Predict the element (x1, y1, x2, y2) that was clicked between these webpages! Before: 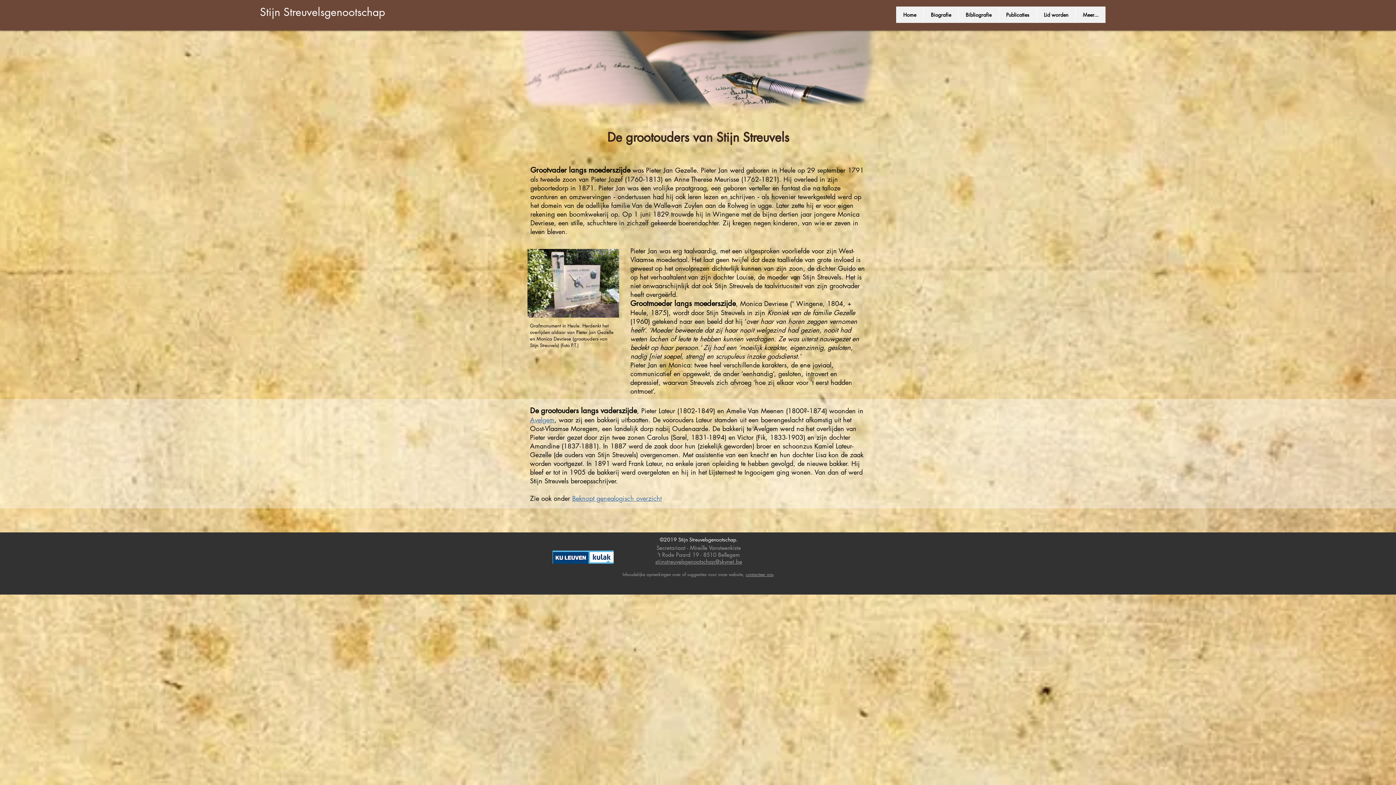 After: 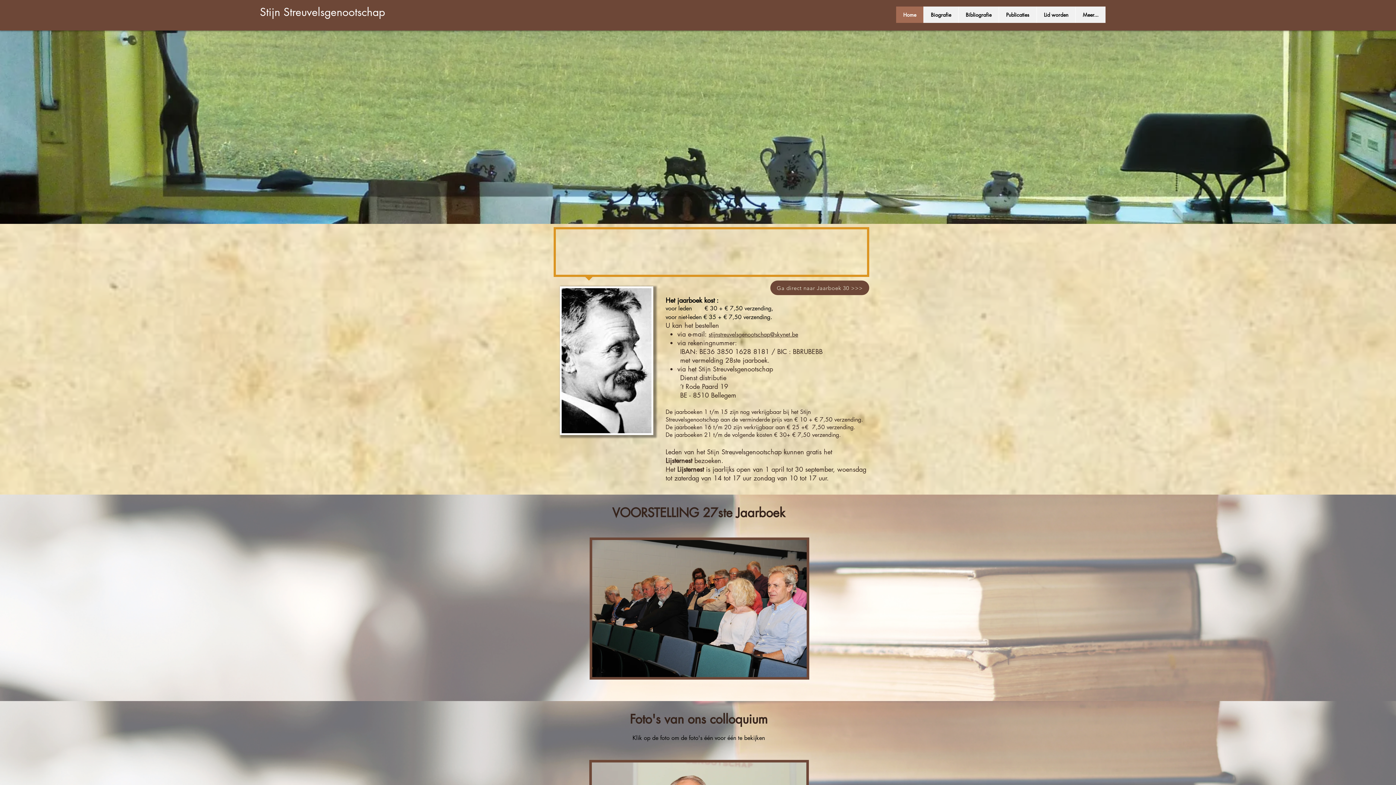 Action: label: Lid worden bbox: (1036, 6, 1075, 22)